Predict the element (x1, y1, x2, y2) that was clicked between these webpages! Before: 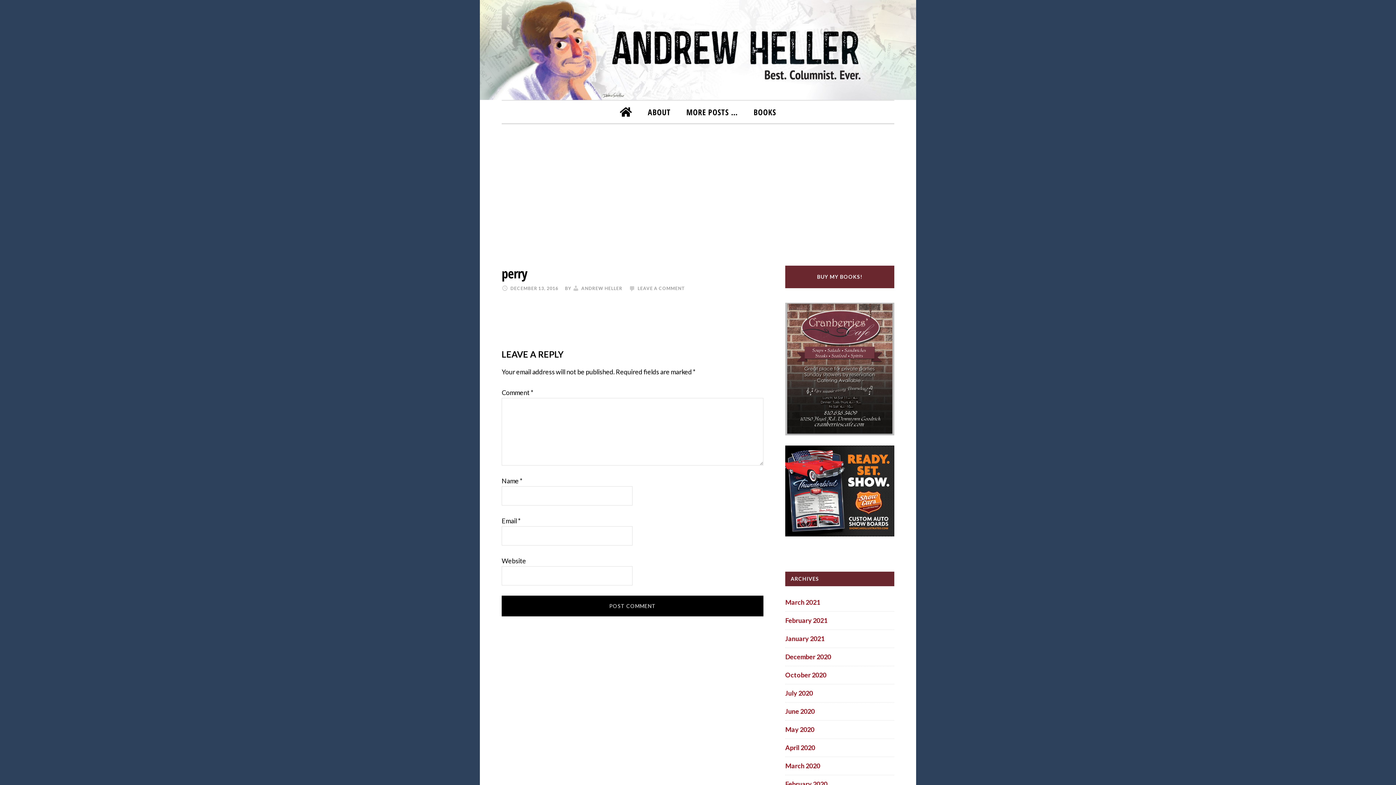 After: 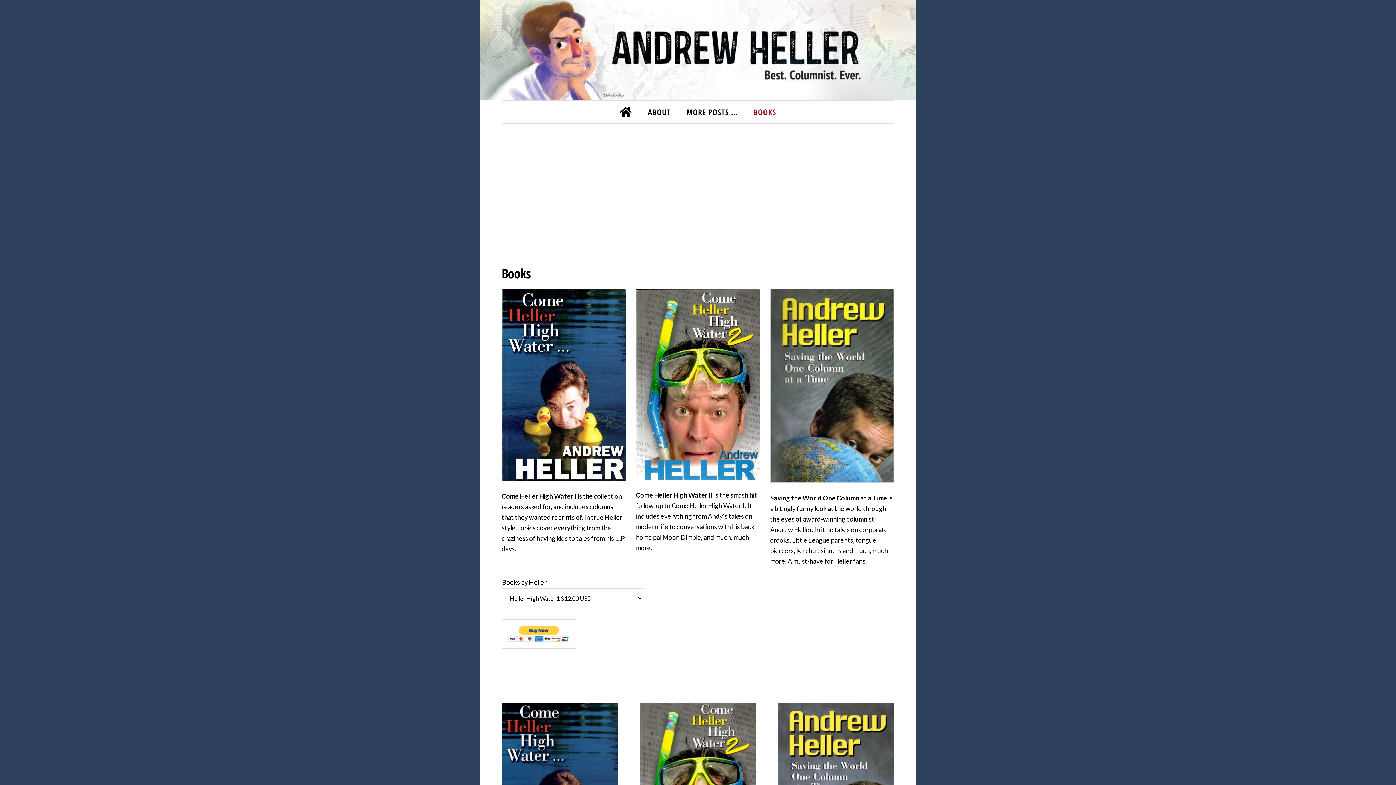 Action: bbox: (746, 100, 783, 123) label: BOOKS